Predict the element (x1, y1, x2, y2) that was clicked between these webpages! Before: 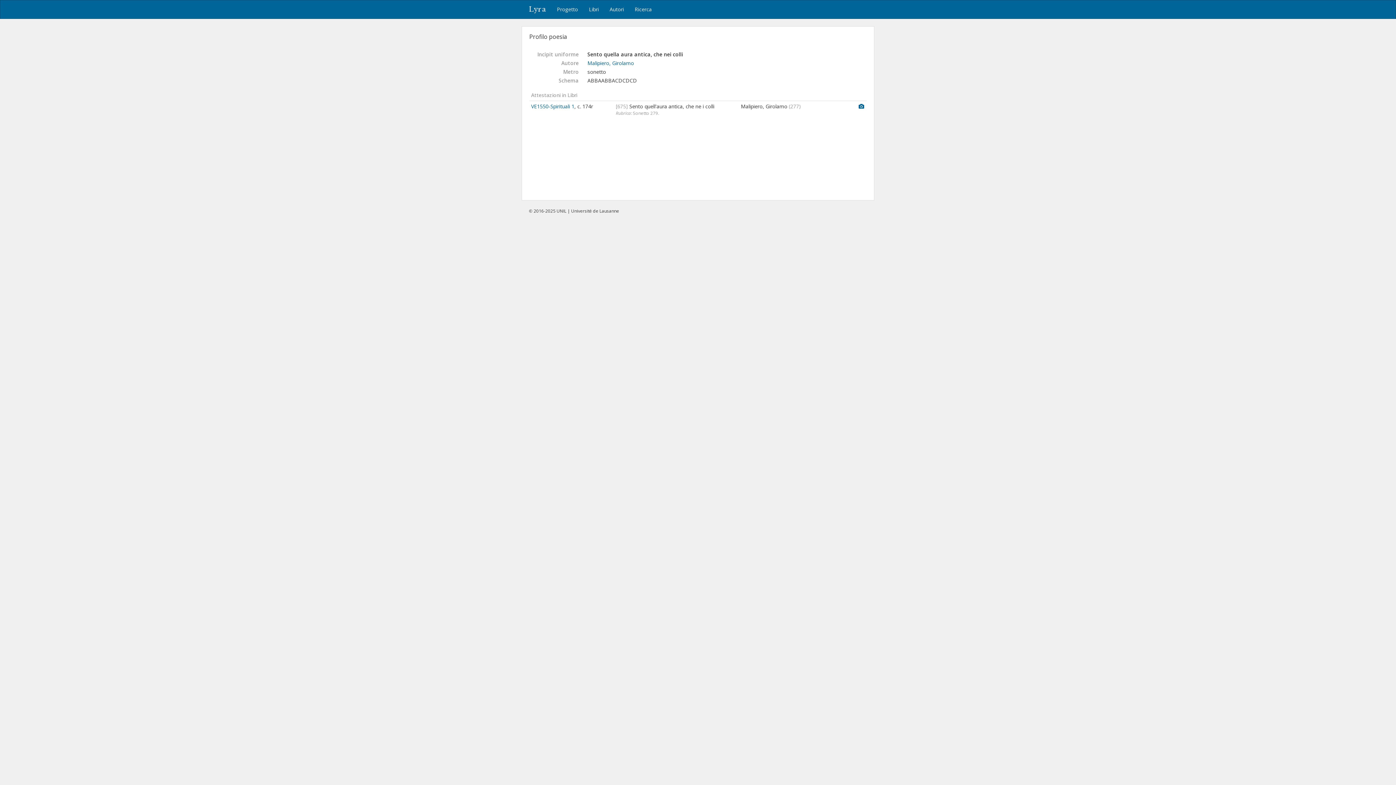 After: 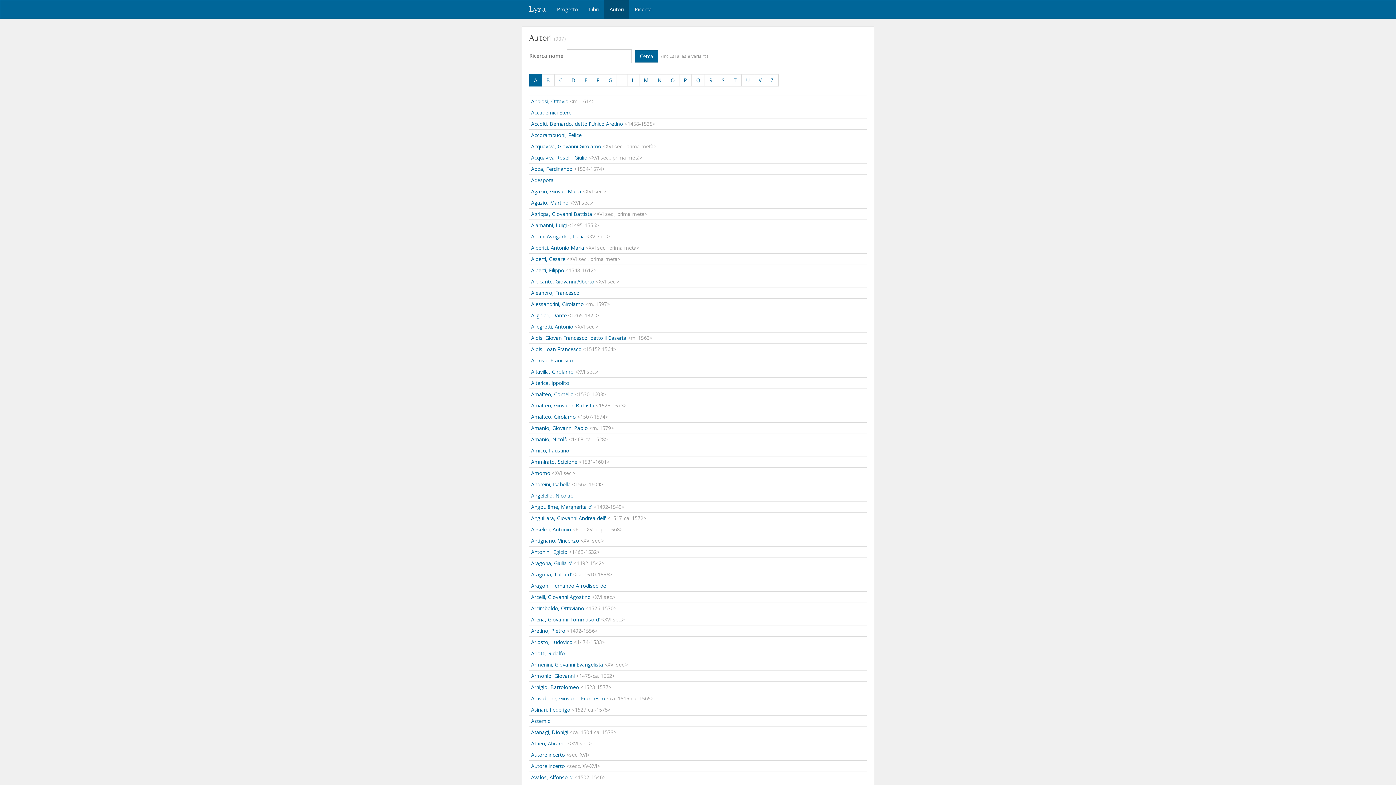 Action: label: Autori bbox: (604, 0, 629, 18)